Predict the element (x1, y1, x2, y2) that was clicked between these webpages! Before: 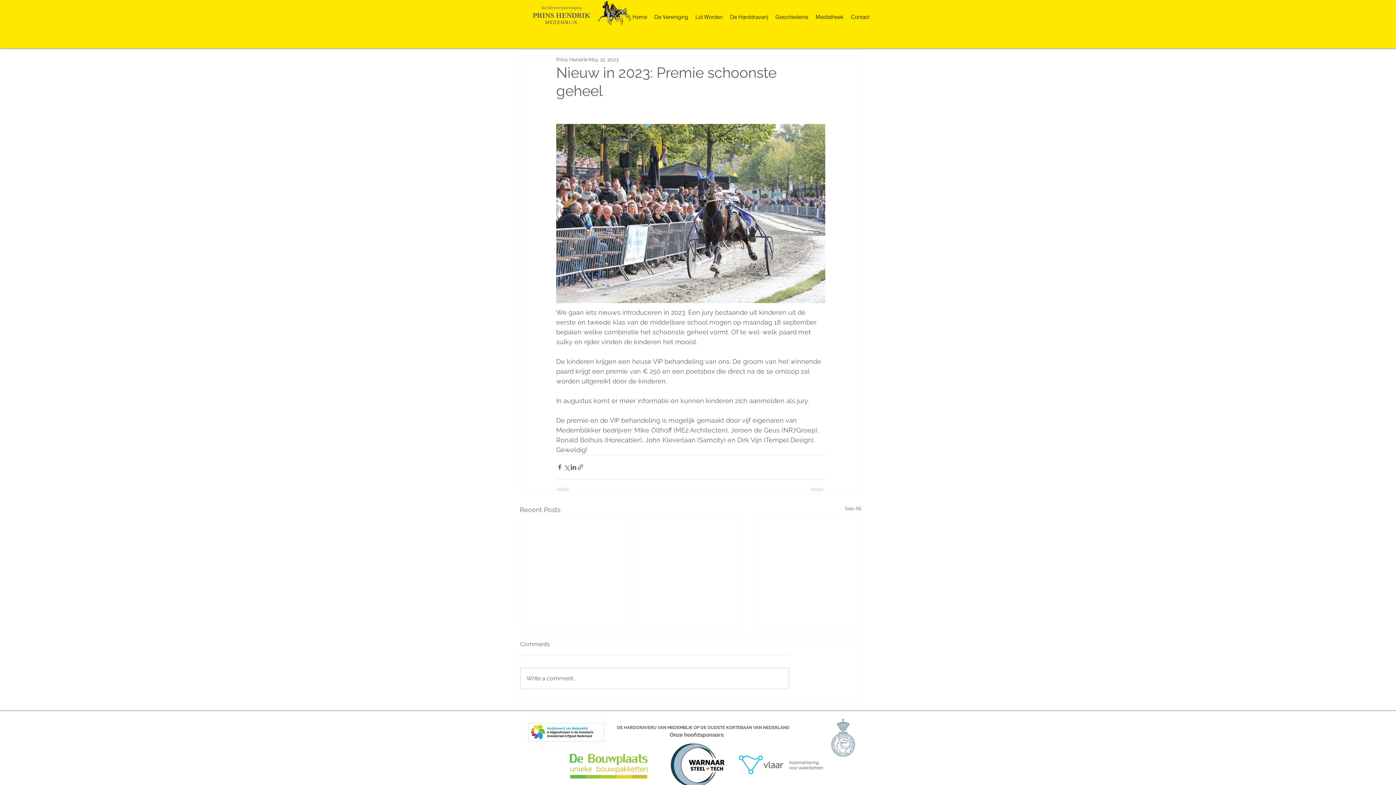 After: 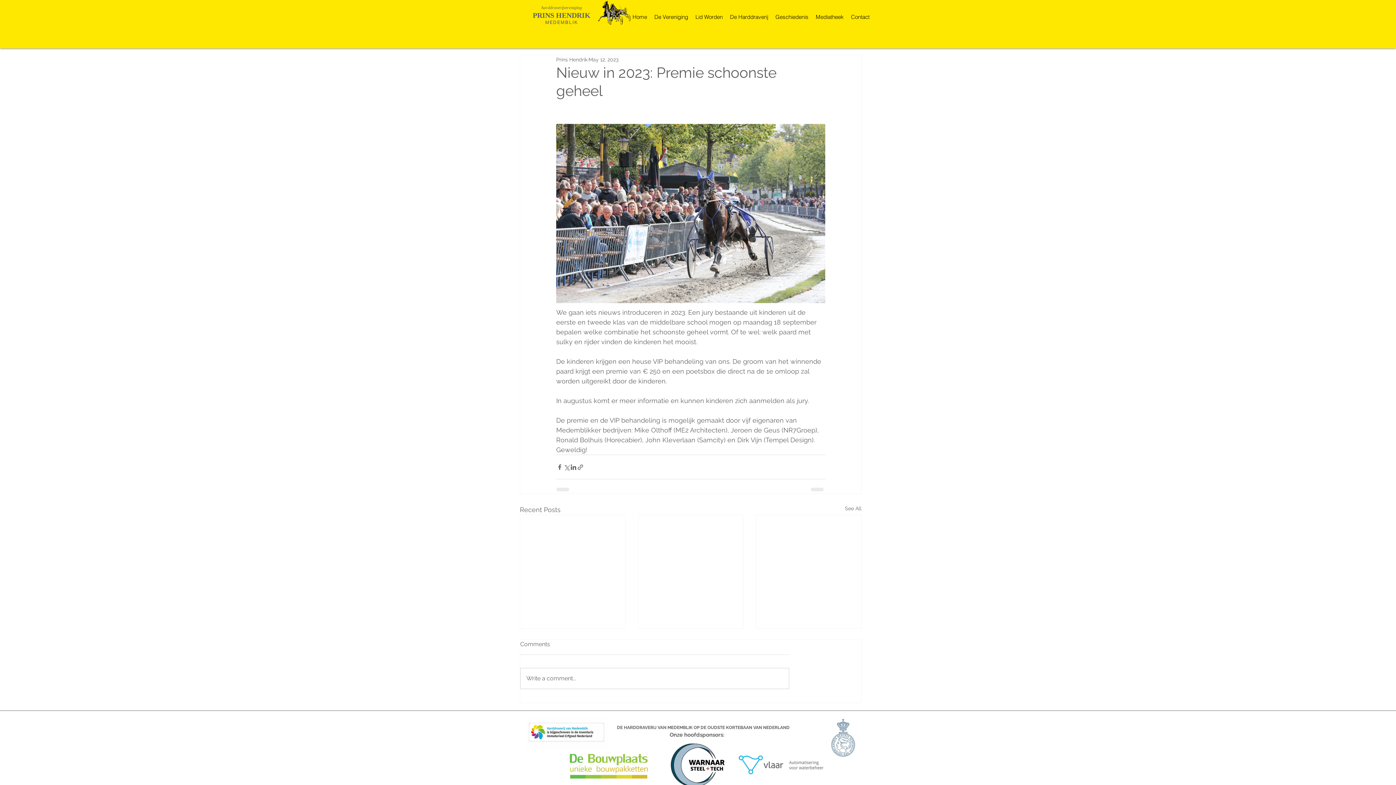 Action: bbox: (772, 13, 812, 16) label: Geschiedenis